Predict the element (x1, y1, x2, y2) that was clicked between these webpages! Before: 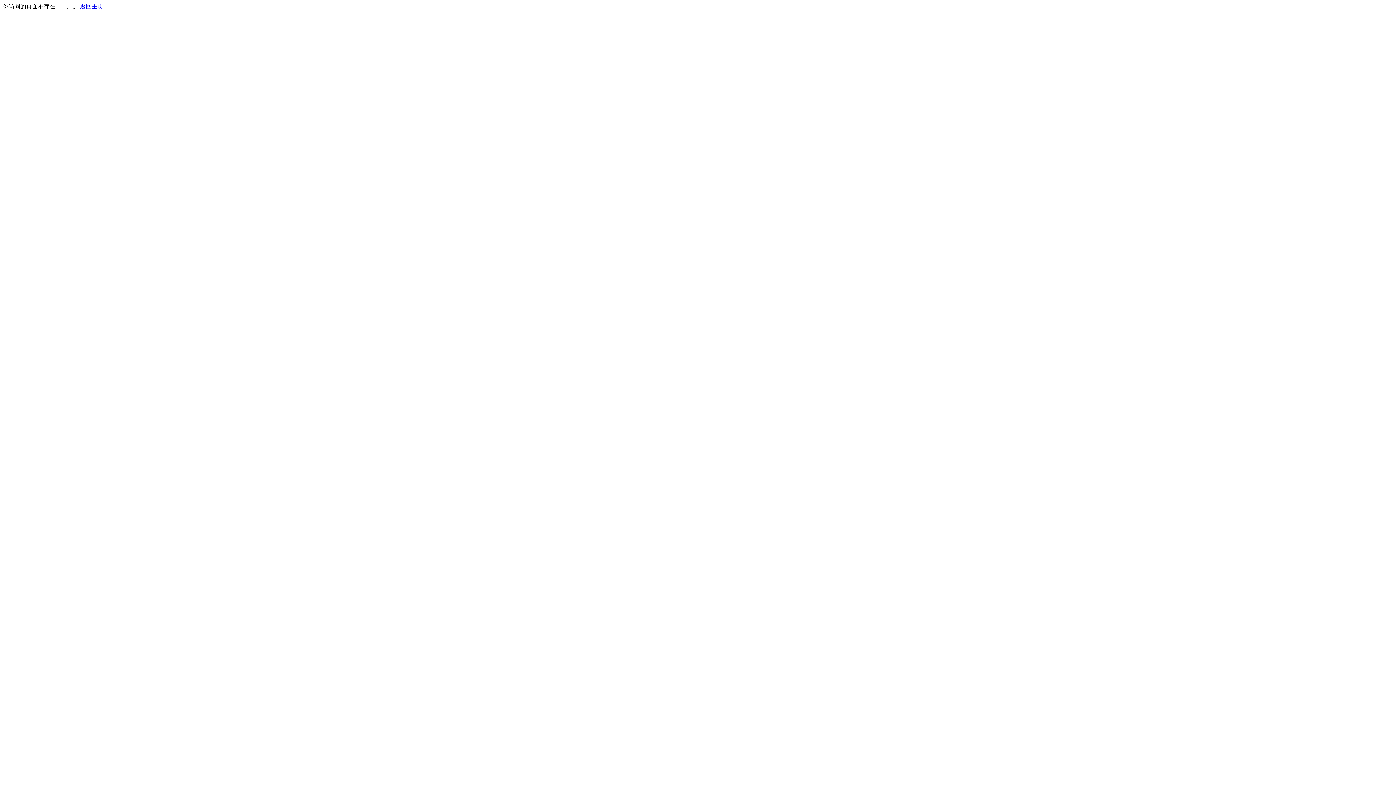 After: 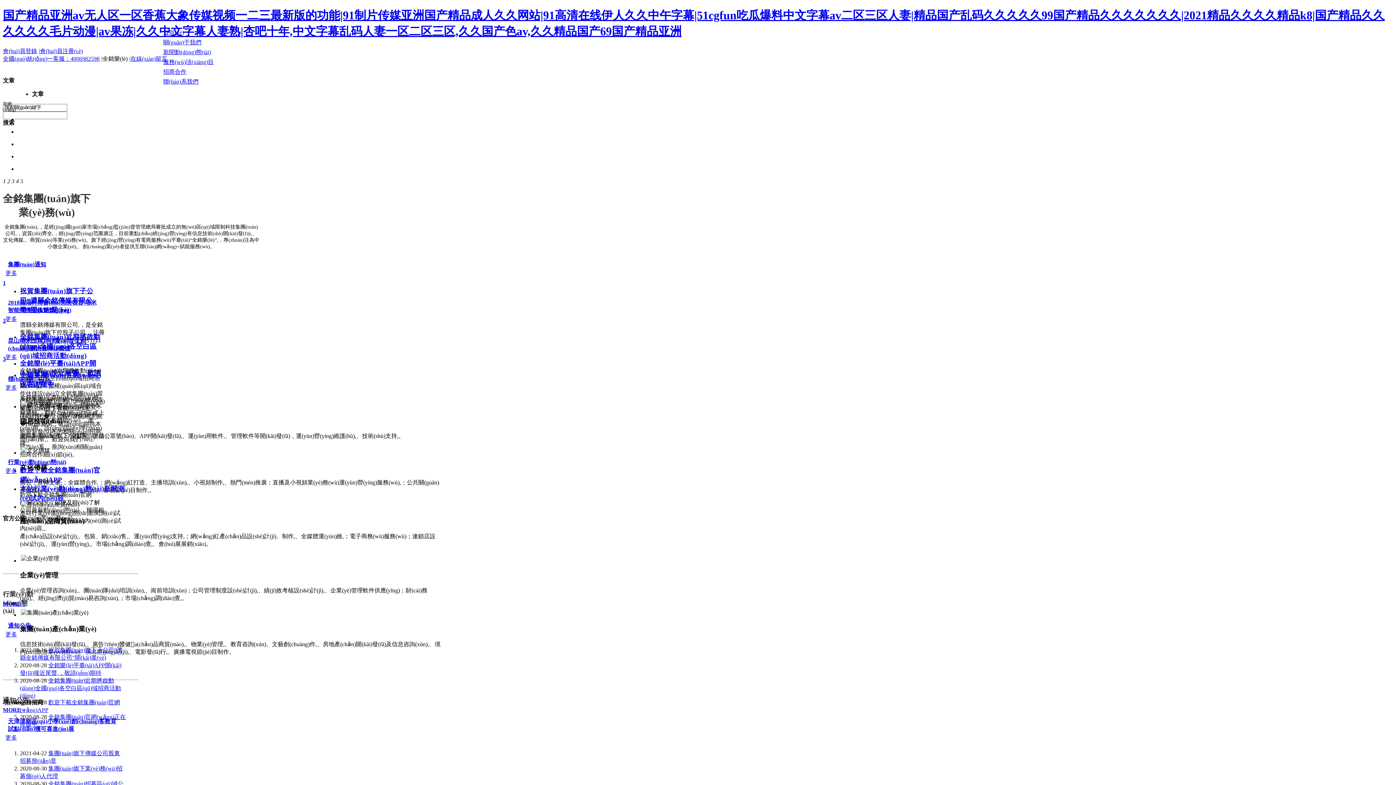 Action: label: 返回主页 bbox: (80, 3, 103, 9)